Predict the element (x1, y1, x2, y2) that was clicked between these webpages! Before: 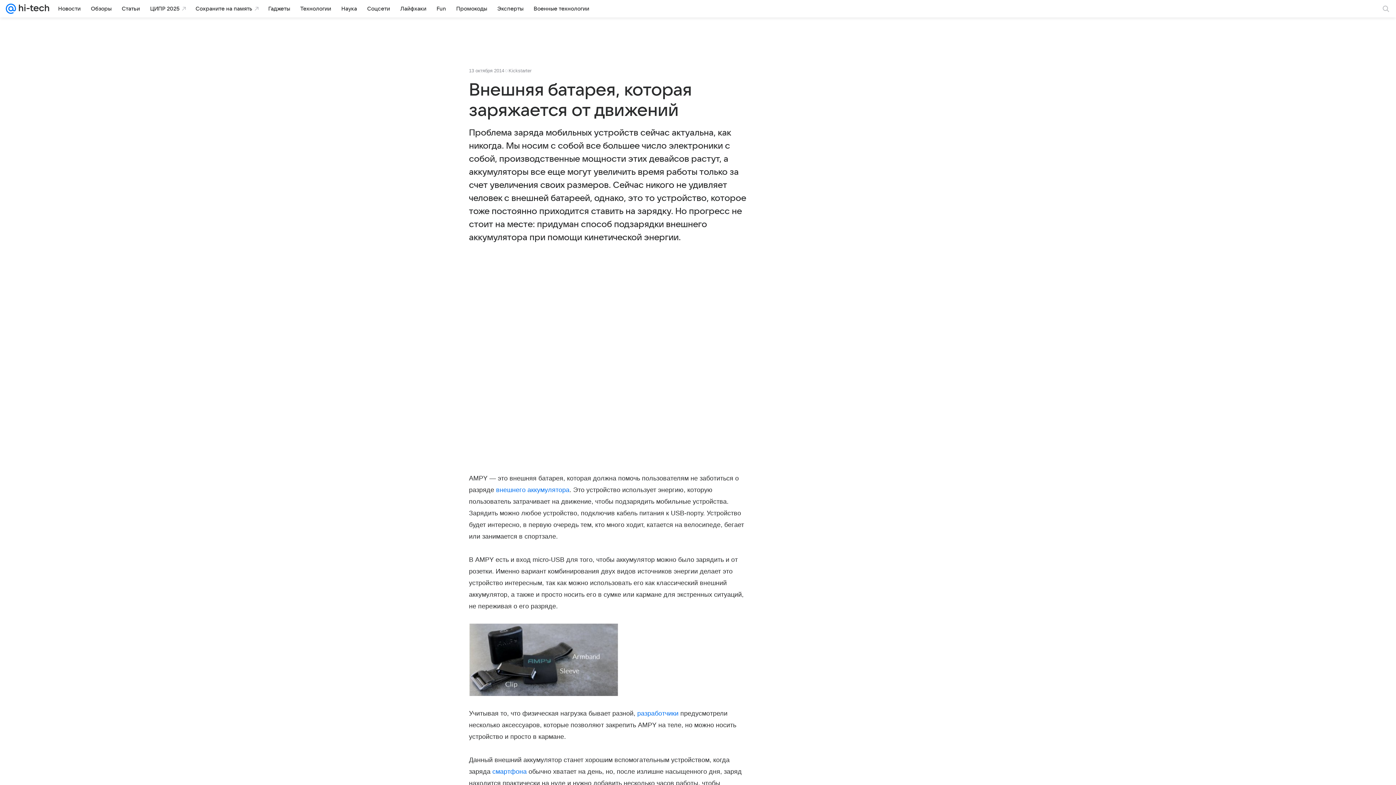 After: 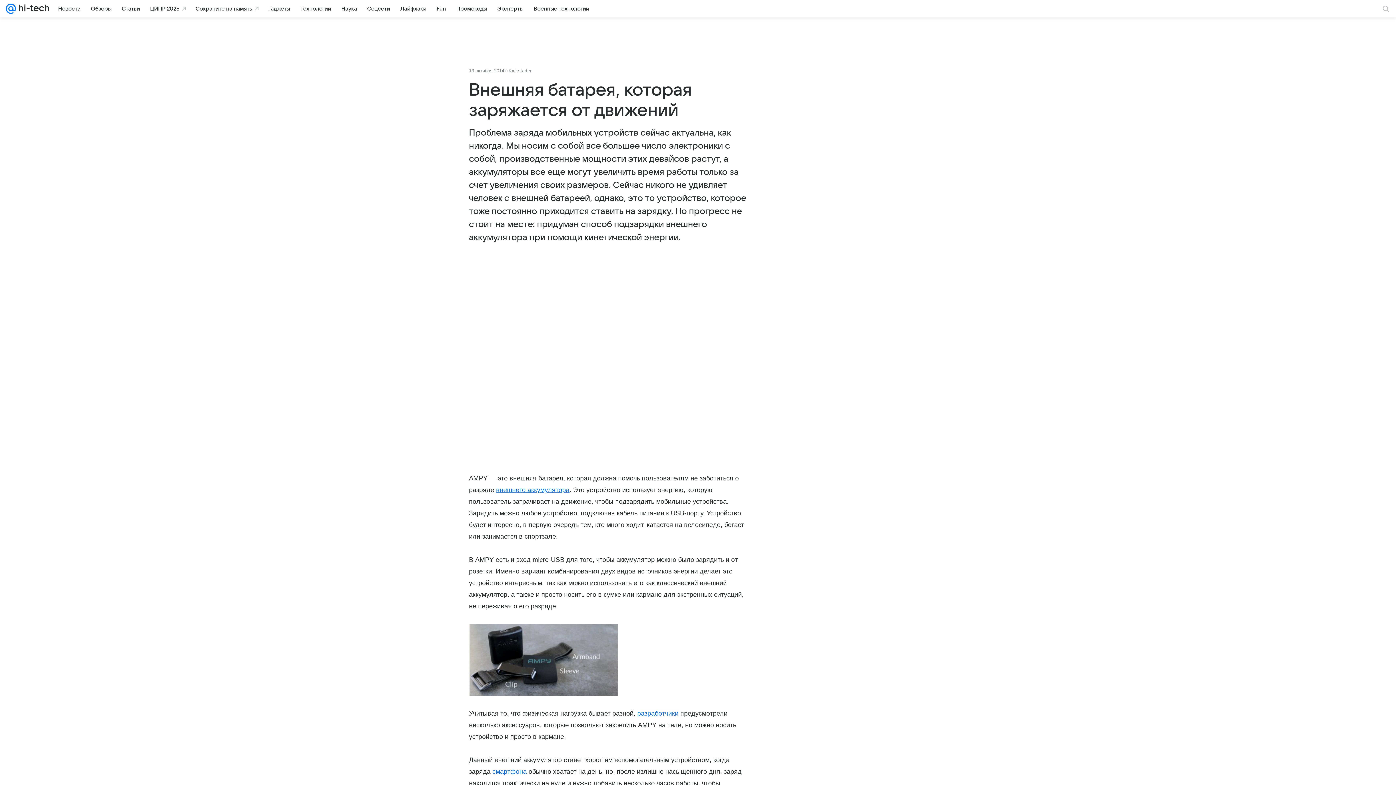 Action: label: внешнего аккумулятора bbox: (496, 486, 569, 493)